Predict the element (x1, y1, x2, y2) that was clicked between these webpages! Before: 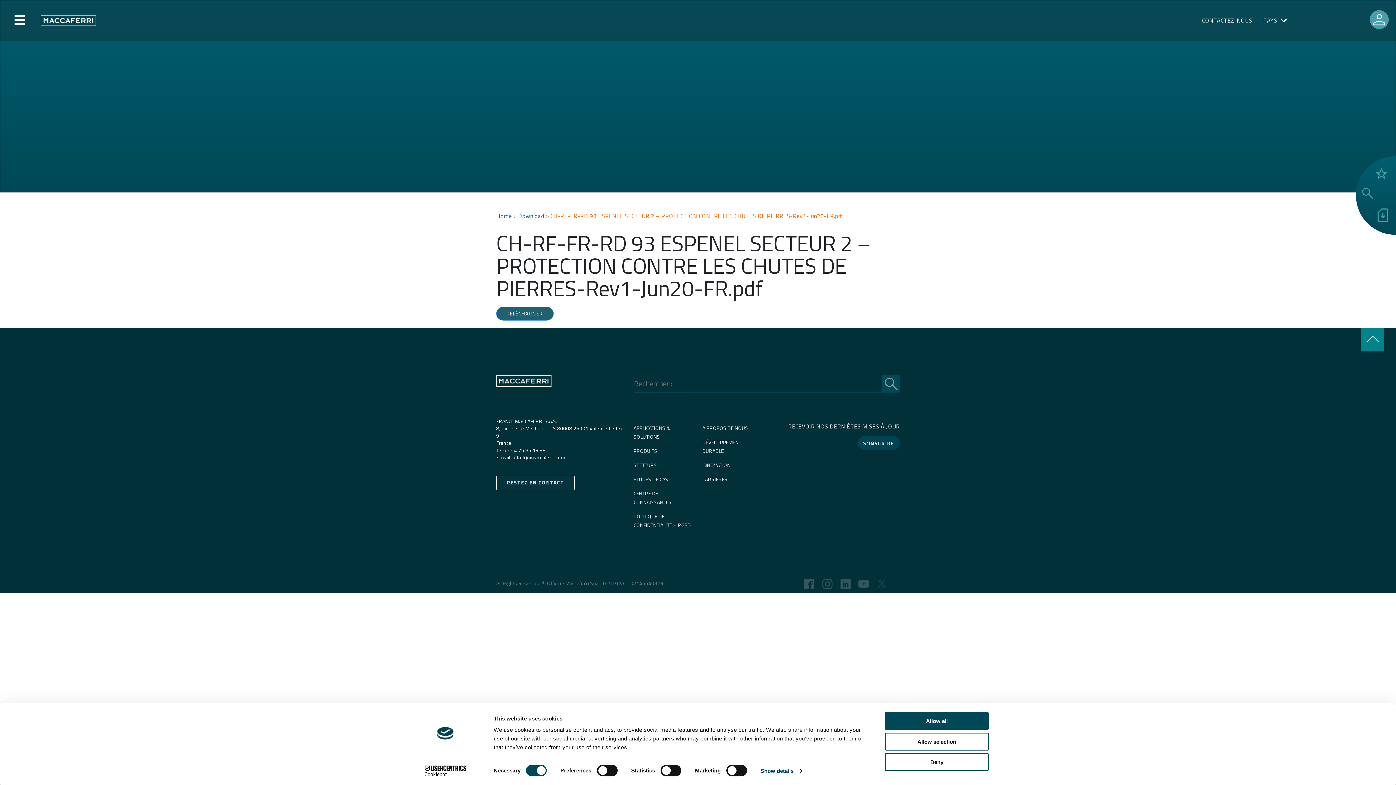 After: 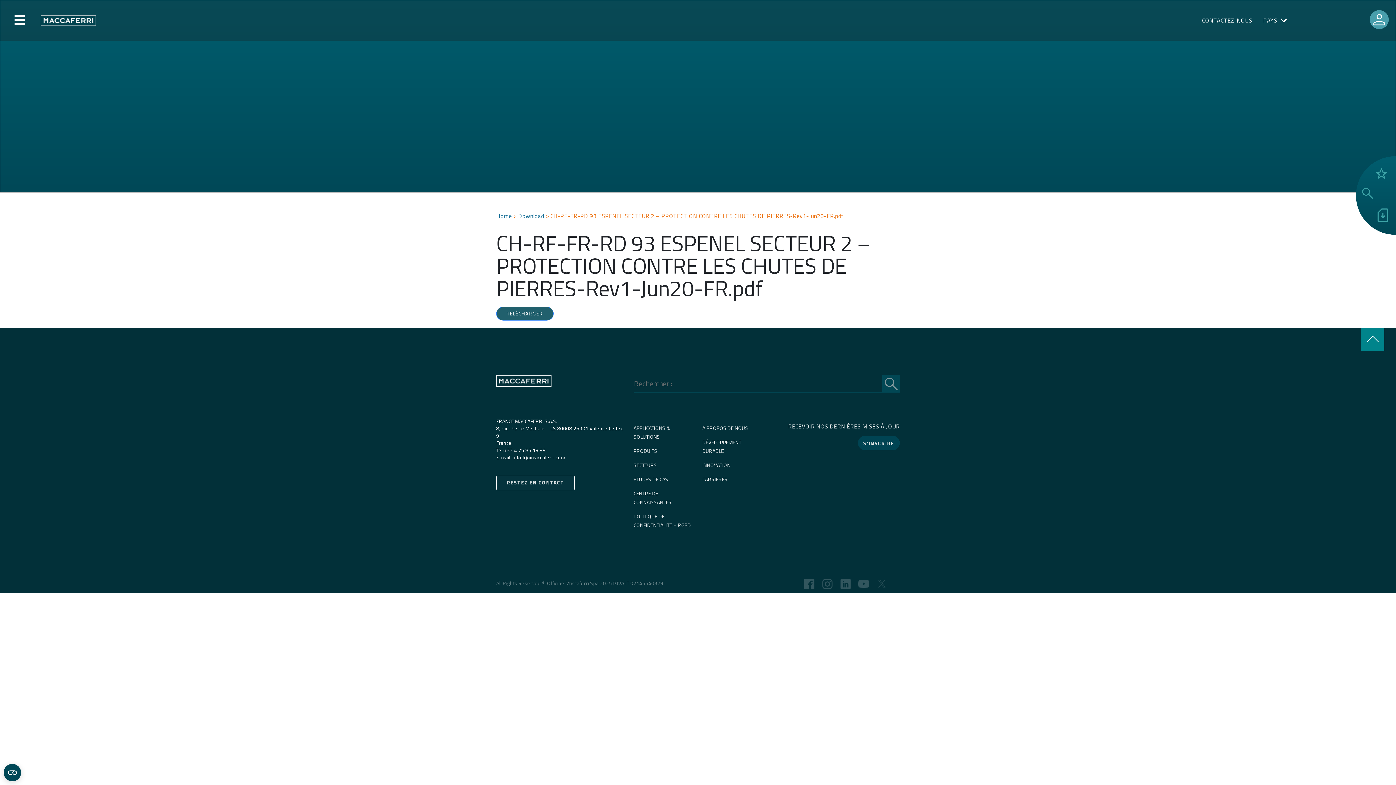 Action: label: Allow all bbox: (885, 712, 989, 730)